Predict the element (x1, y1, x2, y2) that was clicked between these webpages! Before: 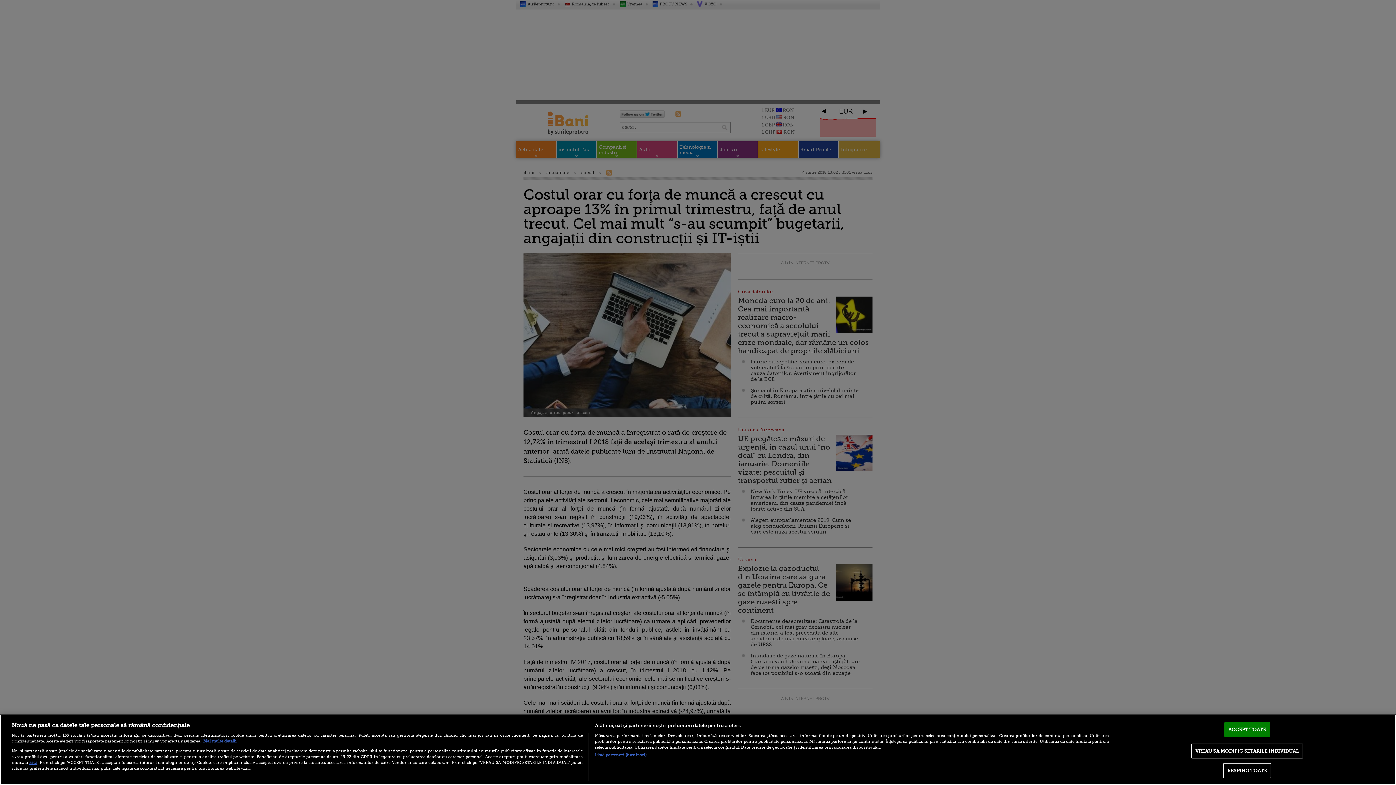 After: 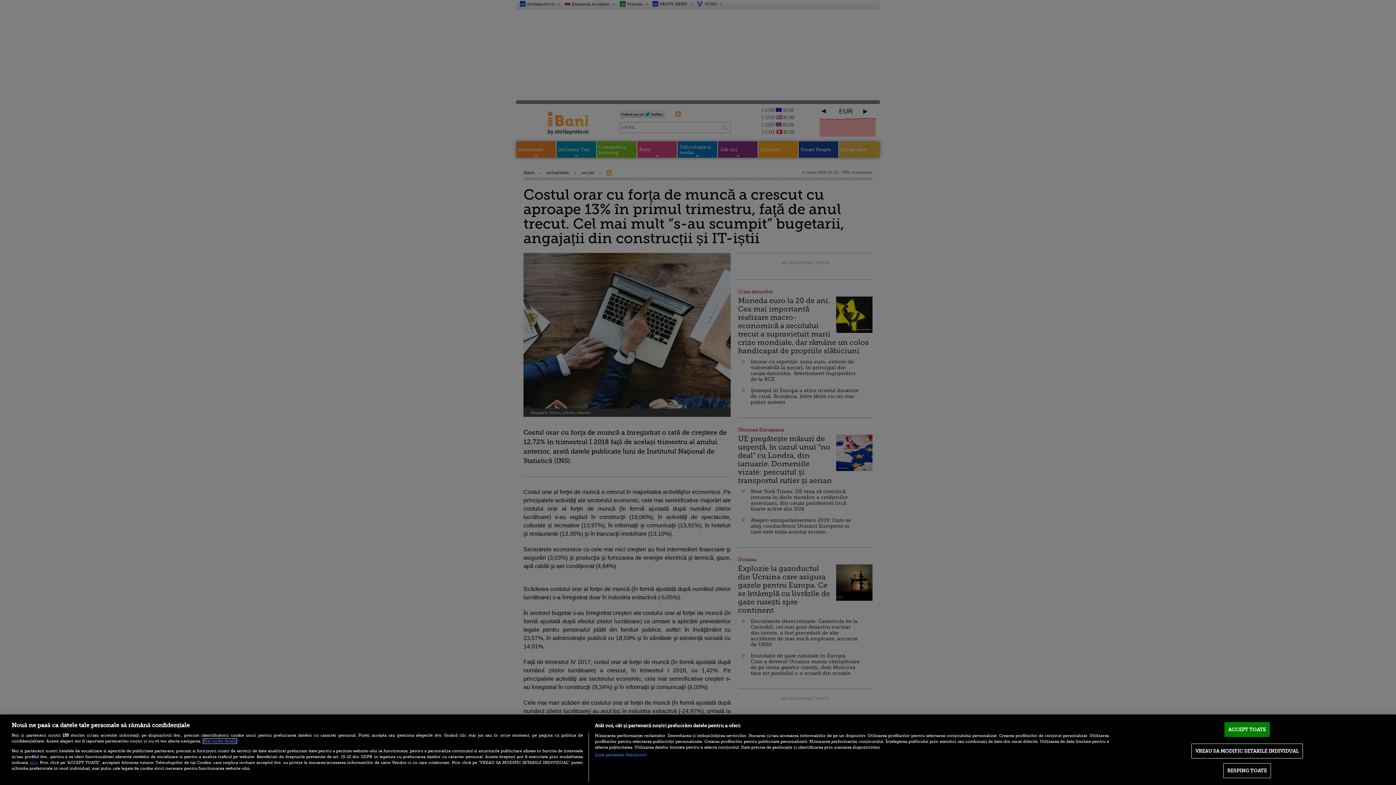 Action: label: Mai multe informații despre confidențialitatea datelor dvs., se deschide într-o fereastră nouă bbox: (203, 739, 236, 743)